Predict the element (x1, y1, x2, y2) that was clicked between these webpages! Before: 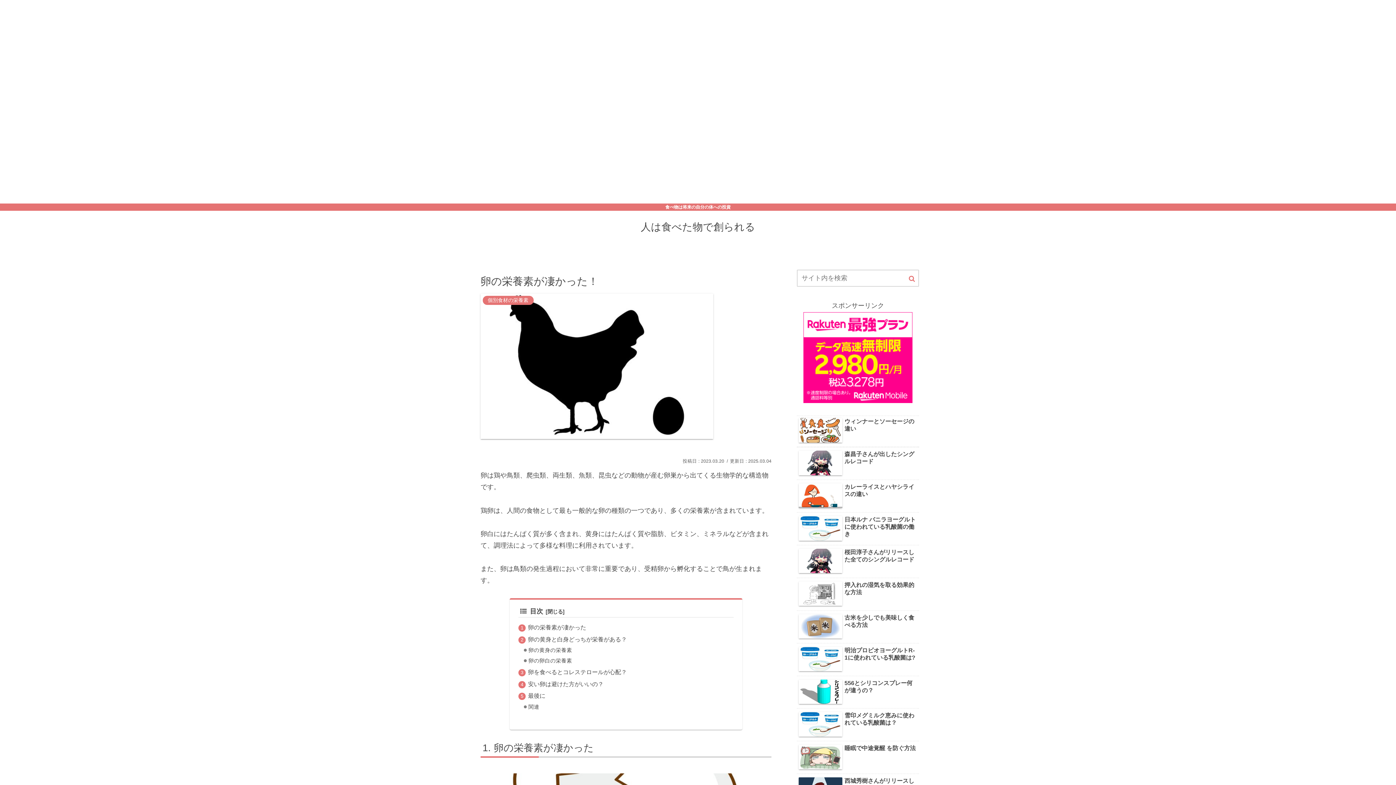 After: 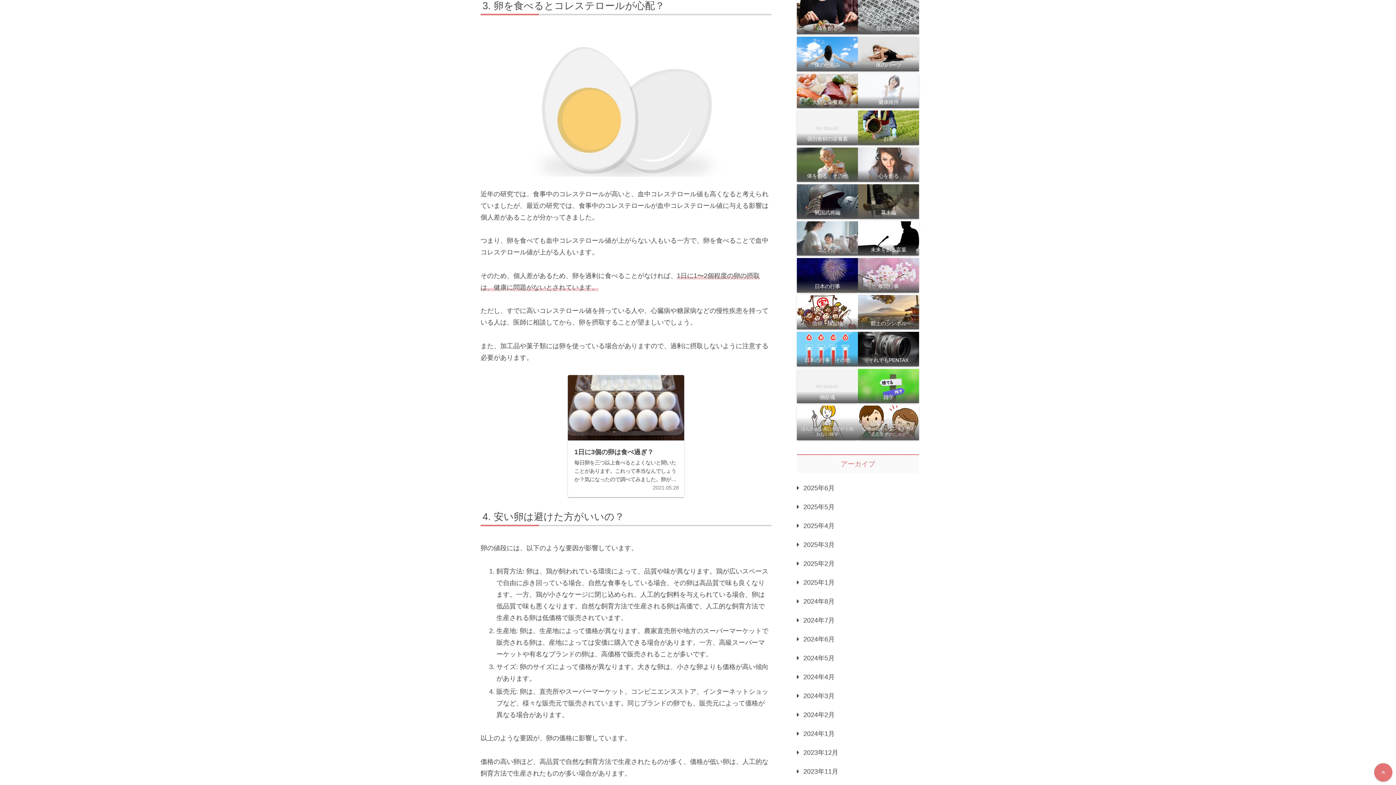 Action: label: 卵を食べるとコレステロールが心配？ bbox: (528, 669, 627, 675)